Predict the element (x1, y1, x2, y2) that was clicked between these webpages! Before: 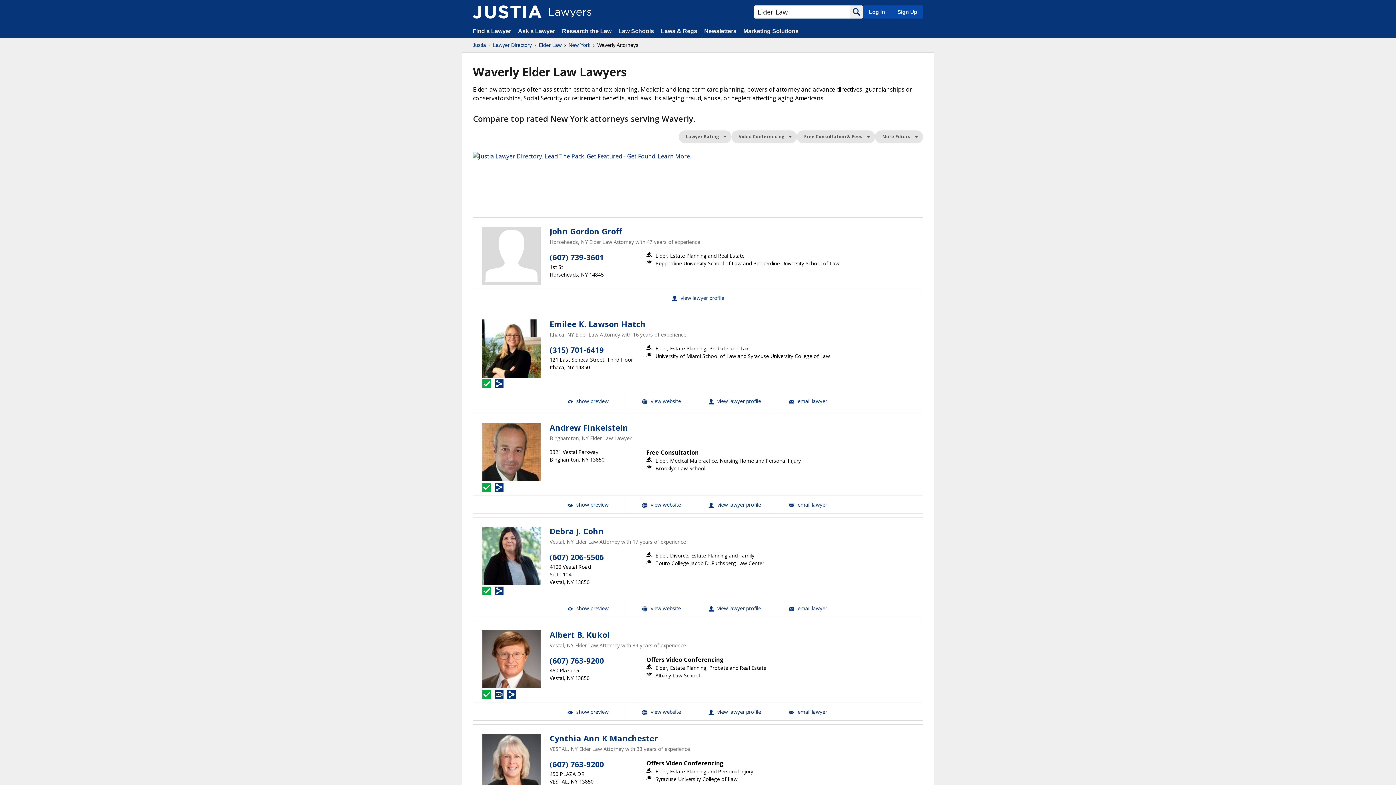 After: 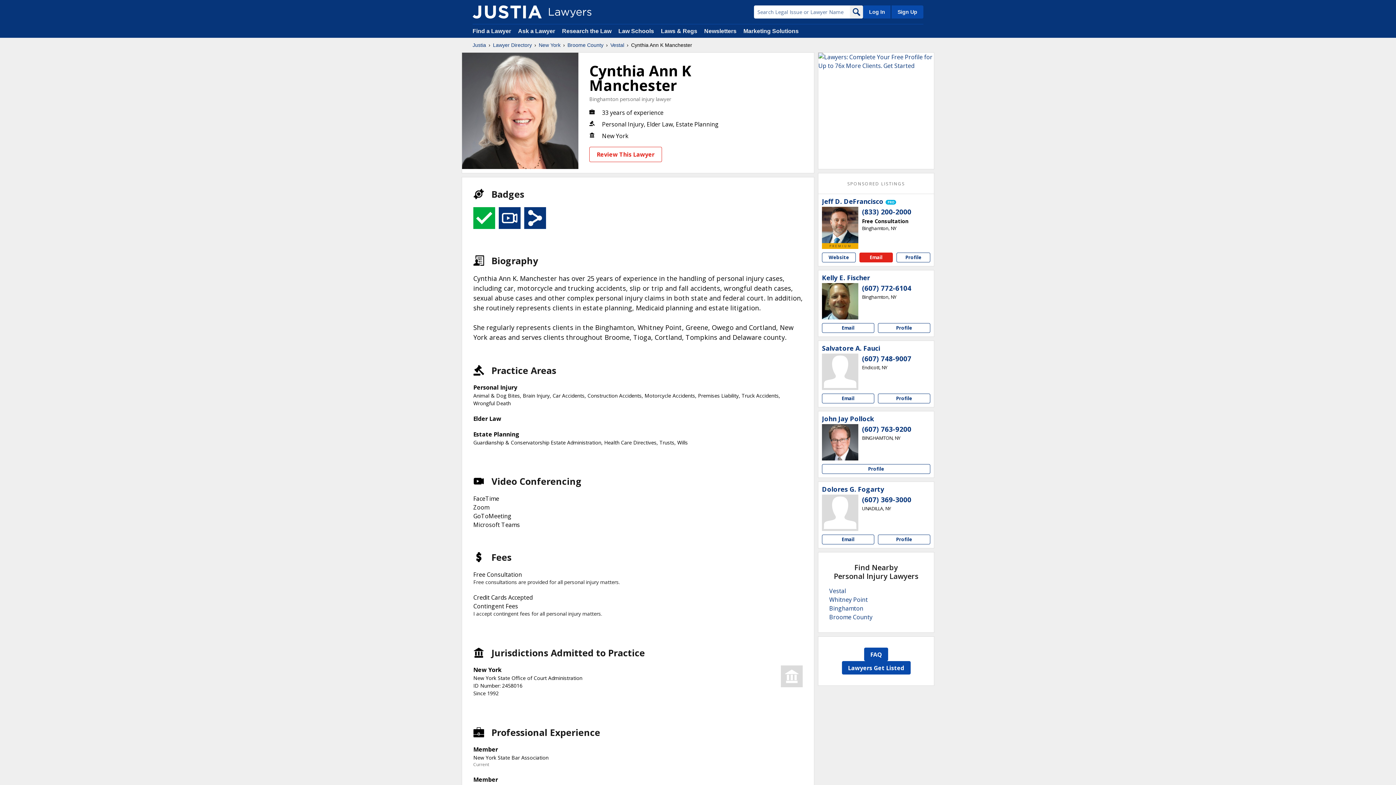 Action: bbox: (482, 734, 540, 792)